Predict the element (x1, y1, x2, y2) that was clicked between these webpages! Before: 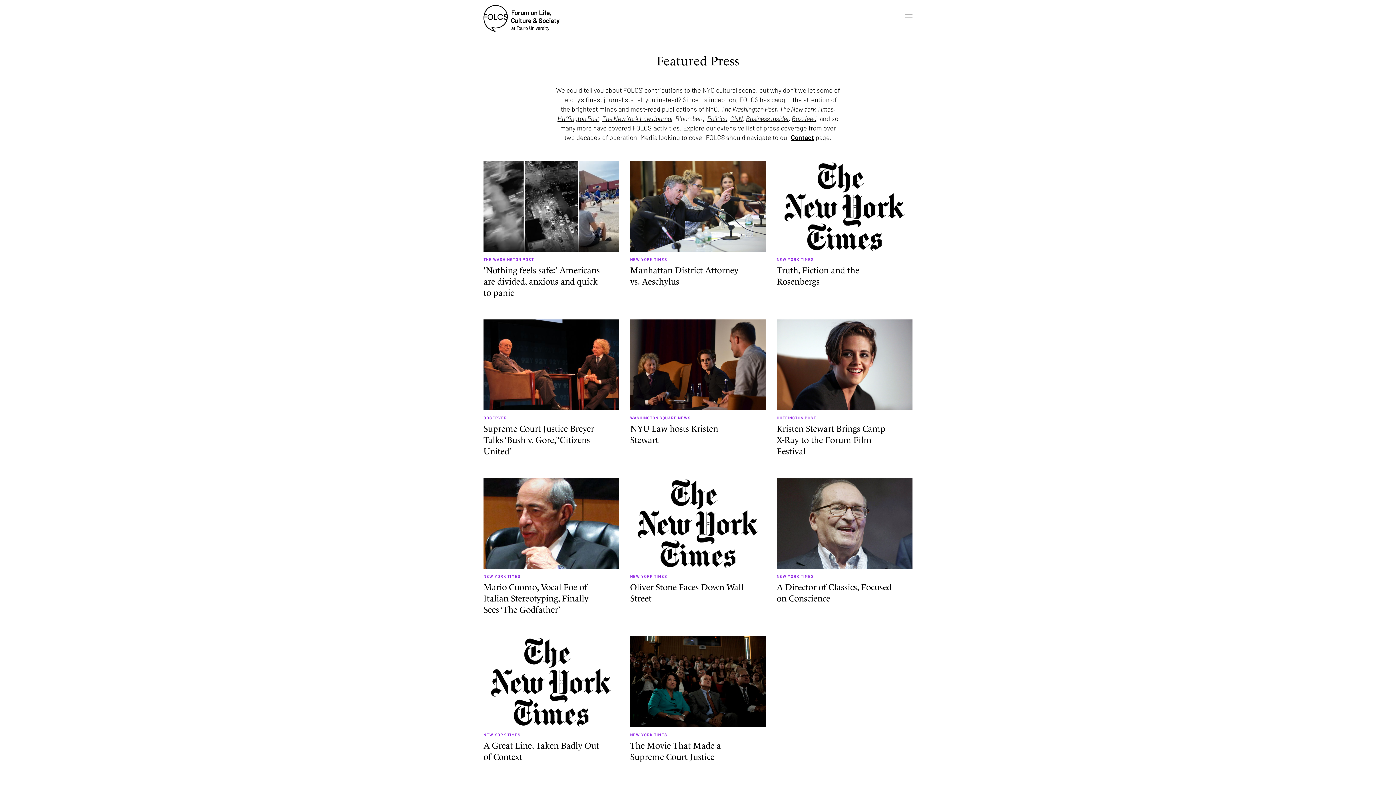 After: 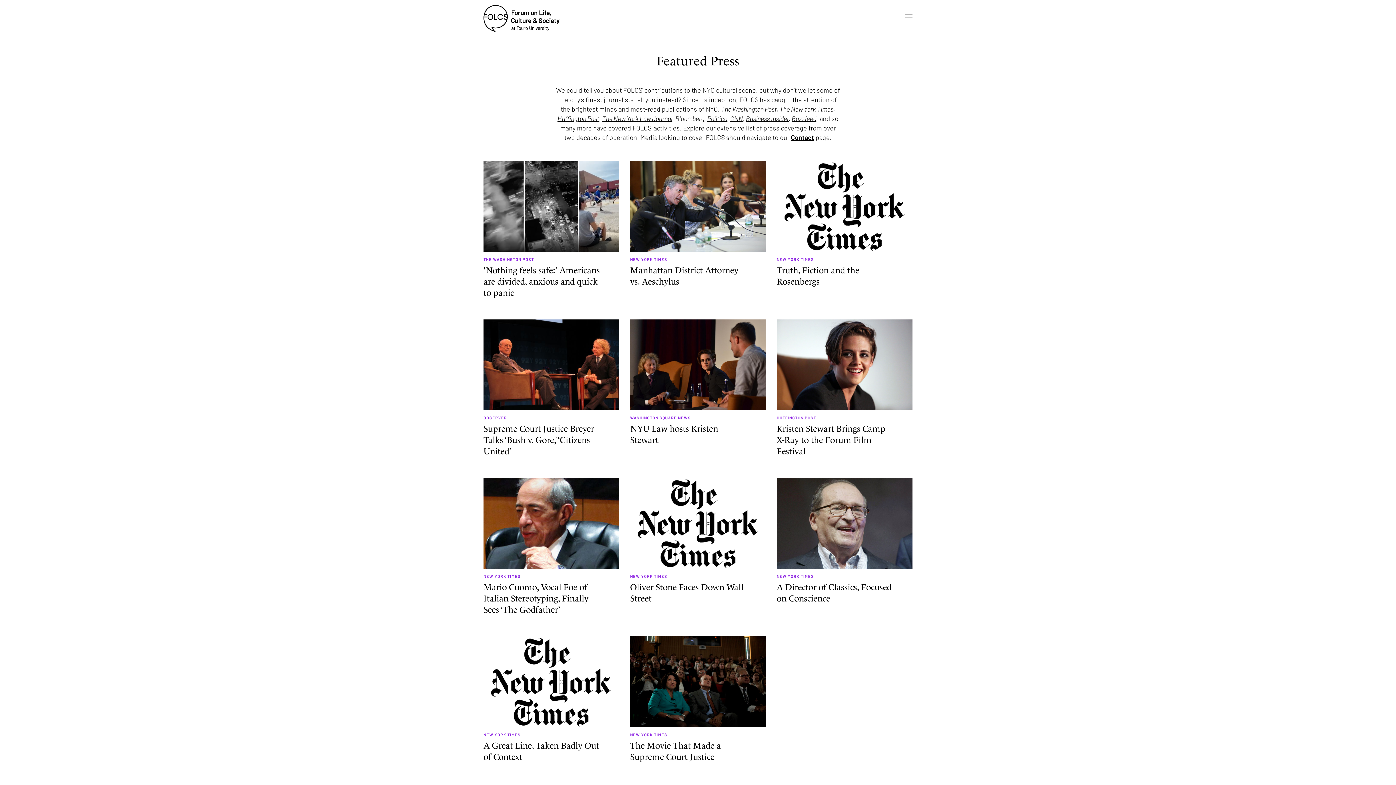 Action: label: Buzzfeed bbox: (791, 114, 816, 122)